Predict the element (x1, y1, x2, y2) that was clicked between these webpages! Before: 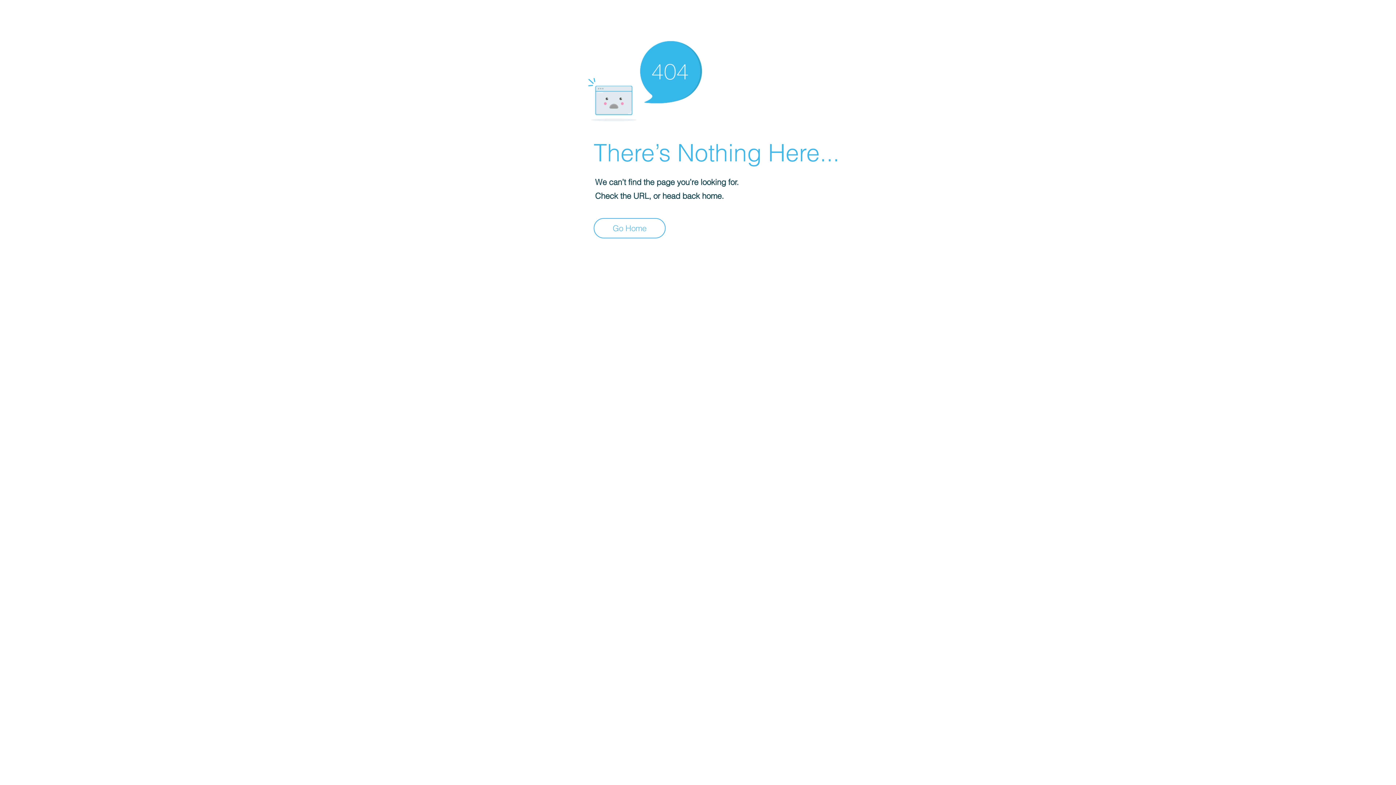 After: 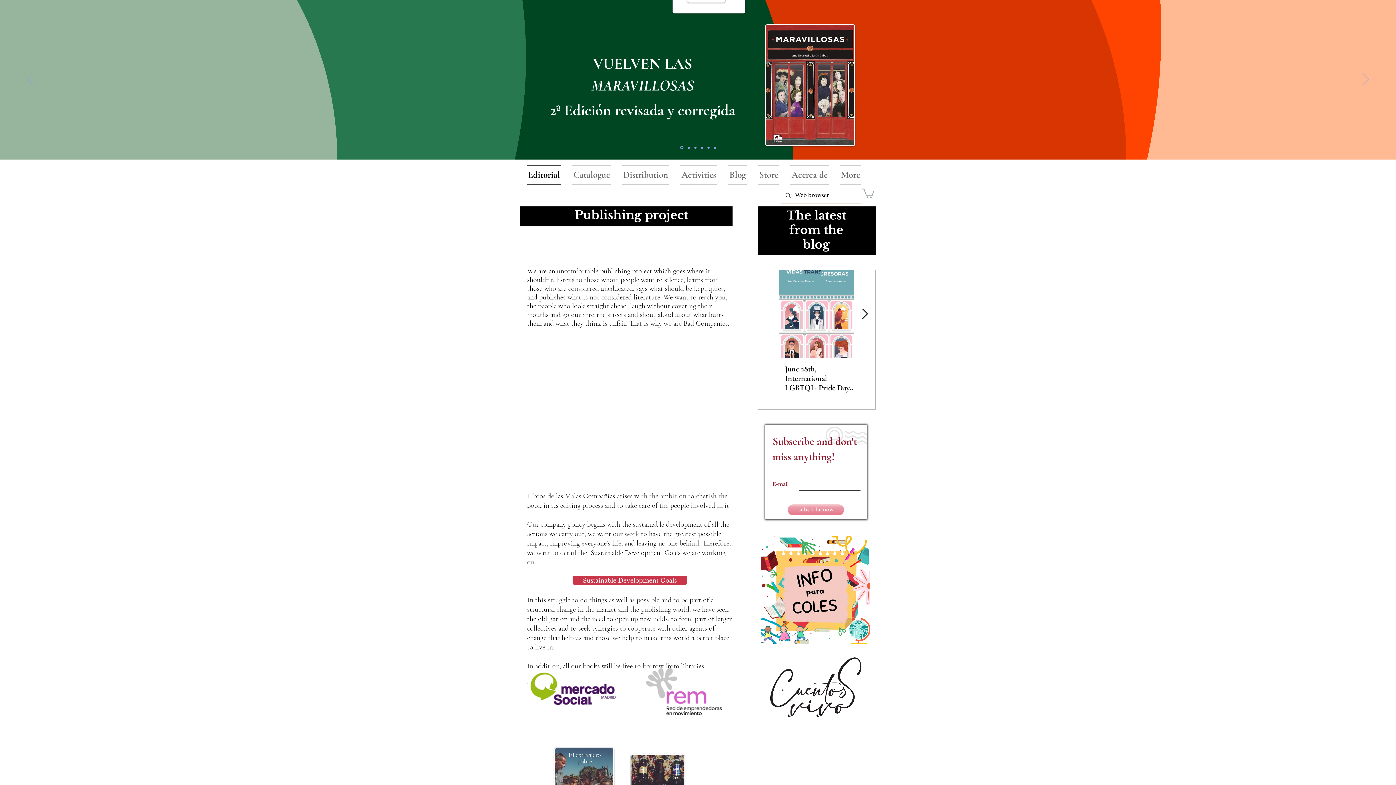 Action: bbox: (593, 218, 665, 238) label: Go Home